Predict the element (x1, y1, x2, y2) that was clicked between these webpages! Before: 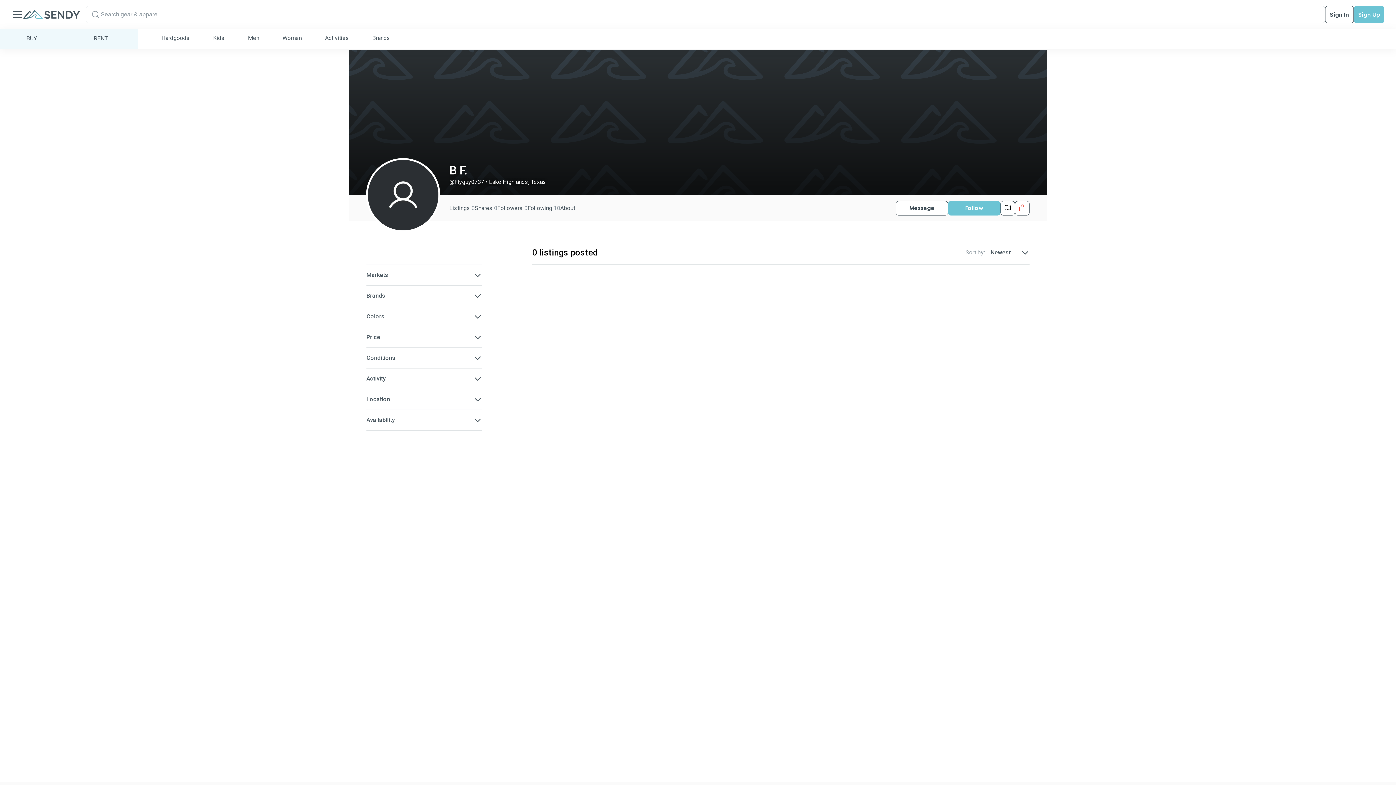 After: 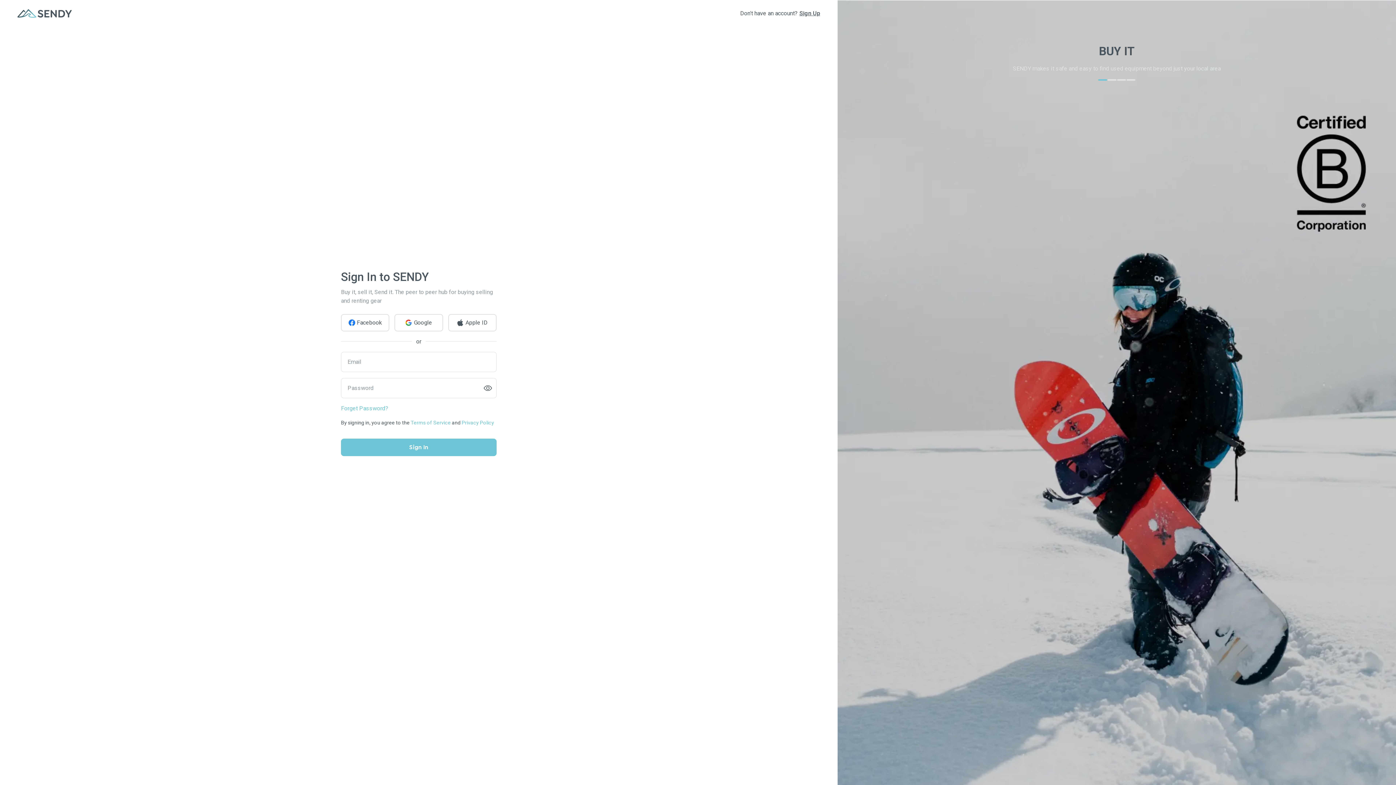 Action: bbox: (1000, 200, 1015, 215)